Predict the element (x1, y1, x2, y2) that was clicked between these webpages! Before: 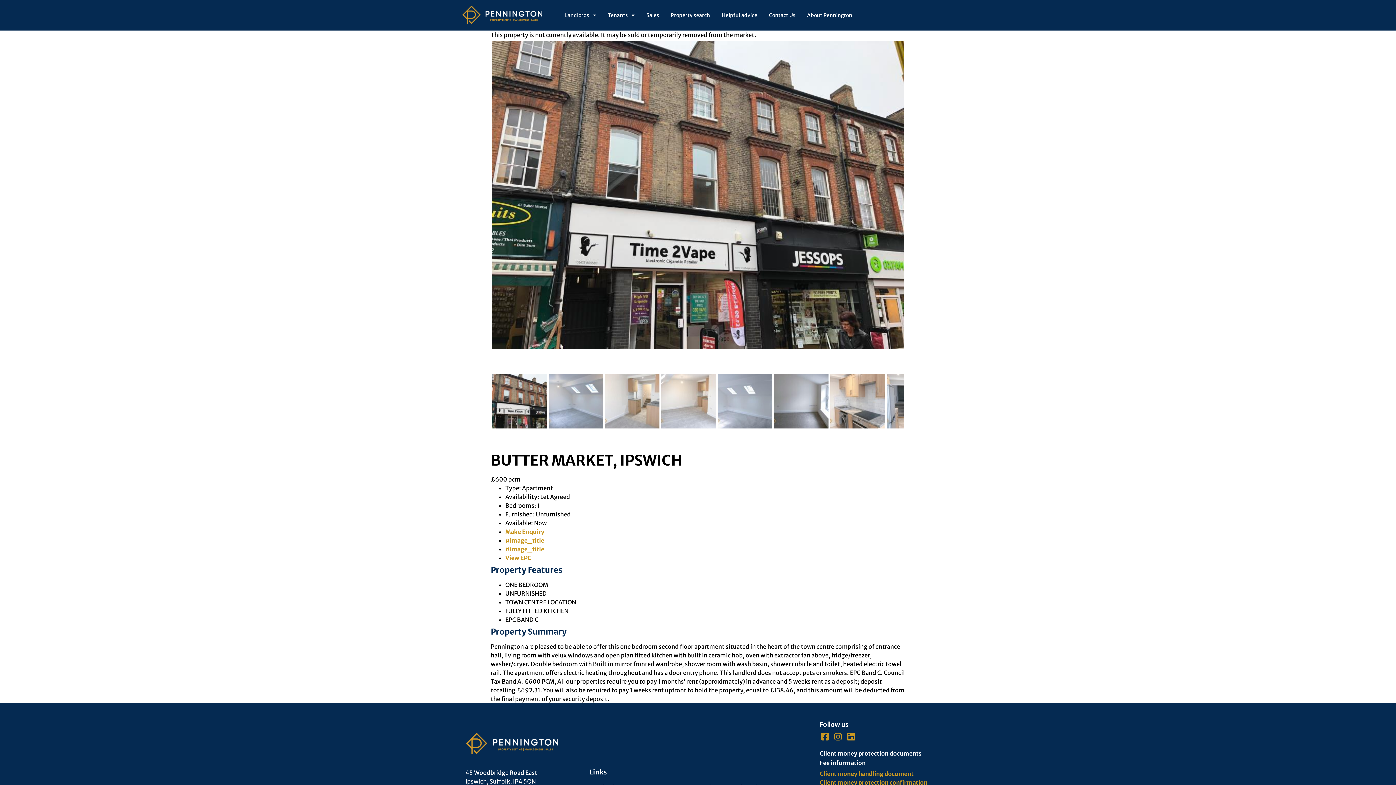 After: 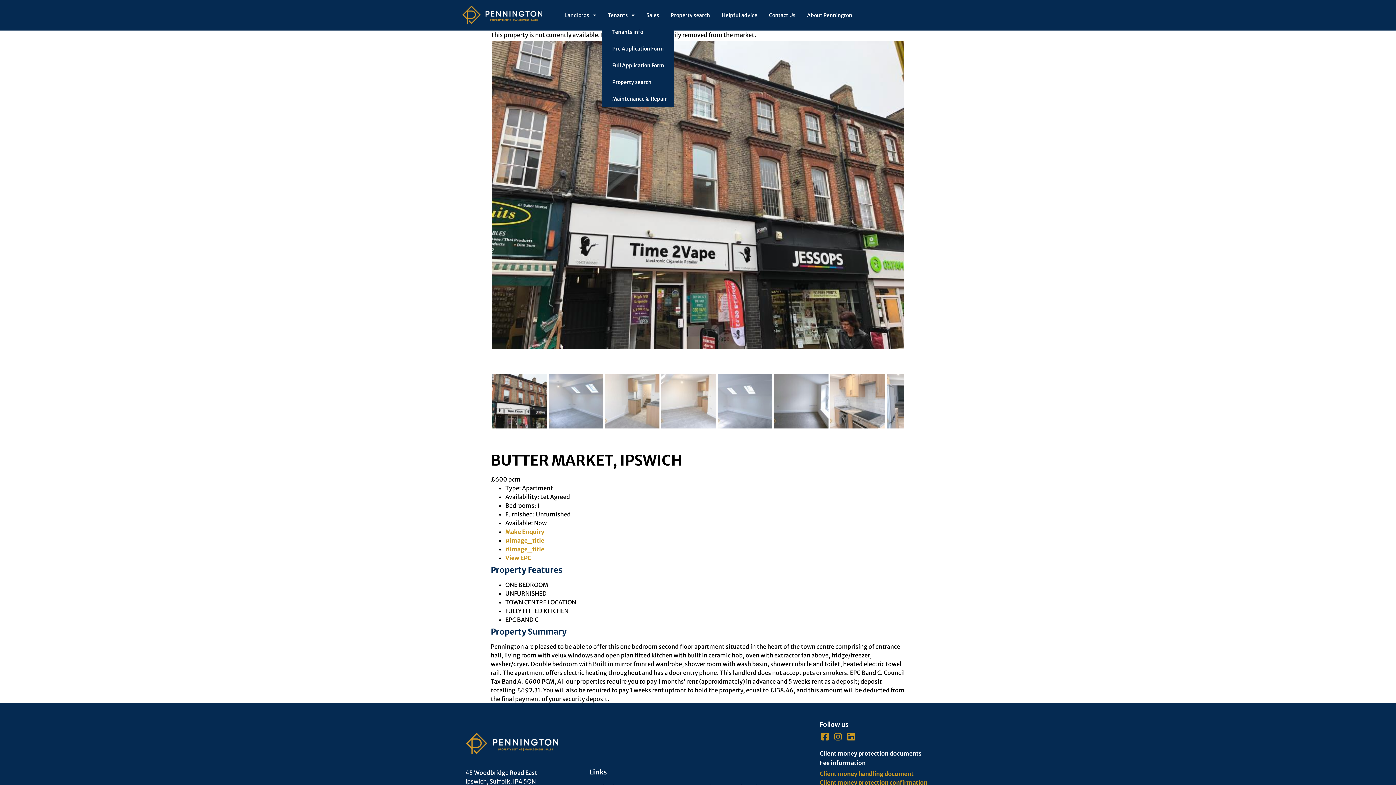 Action: bbox: (602, 6, 640, 23) label: Tenants